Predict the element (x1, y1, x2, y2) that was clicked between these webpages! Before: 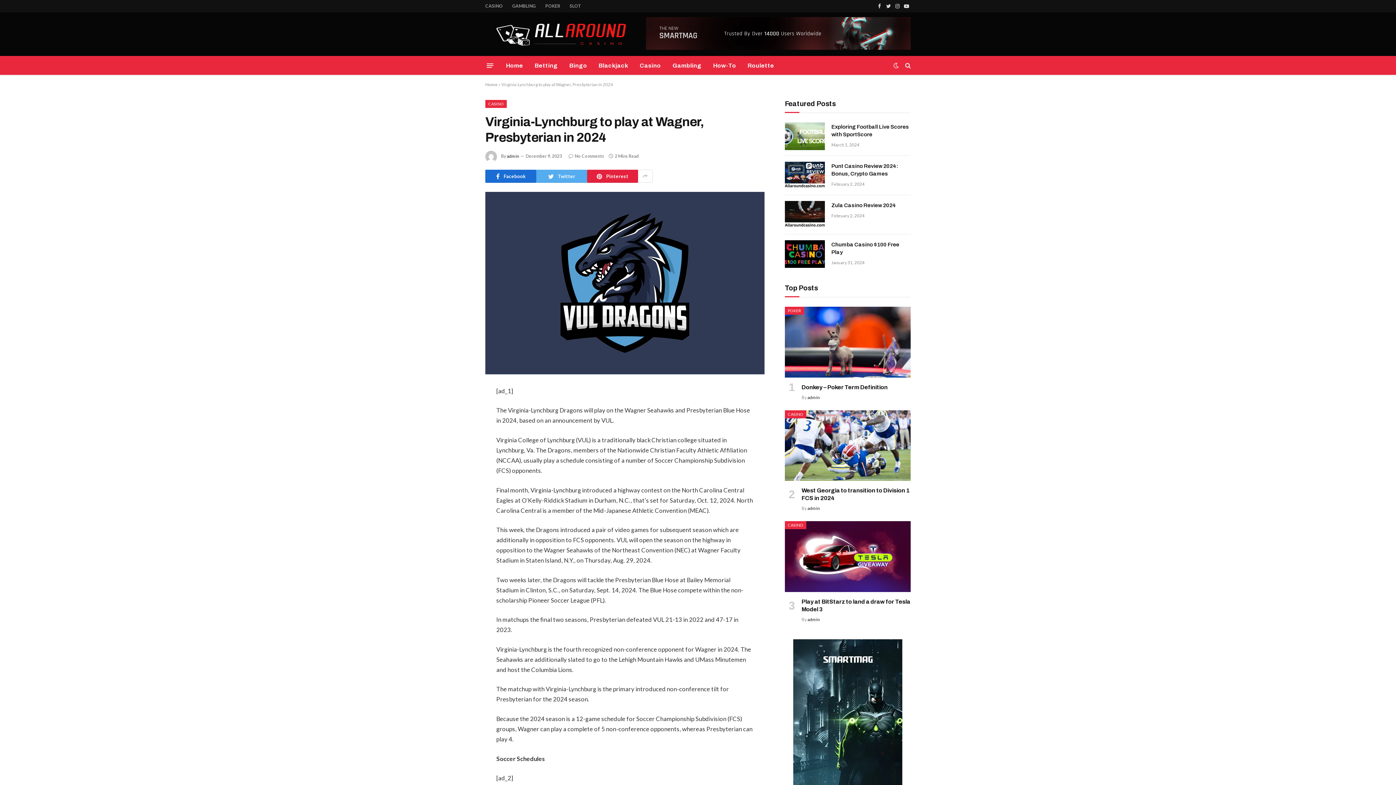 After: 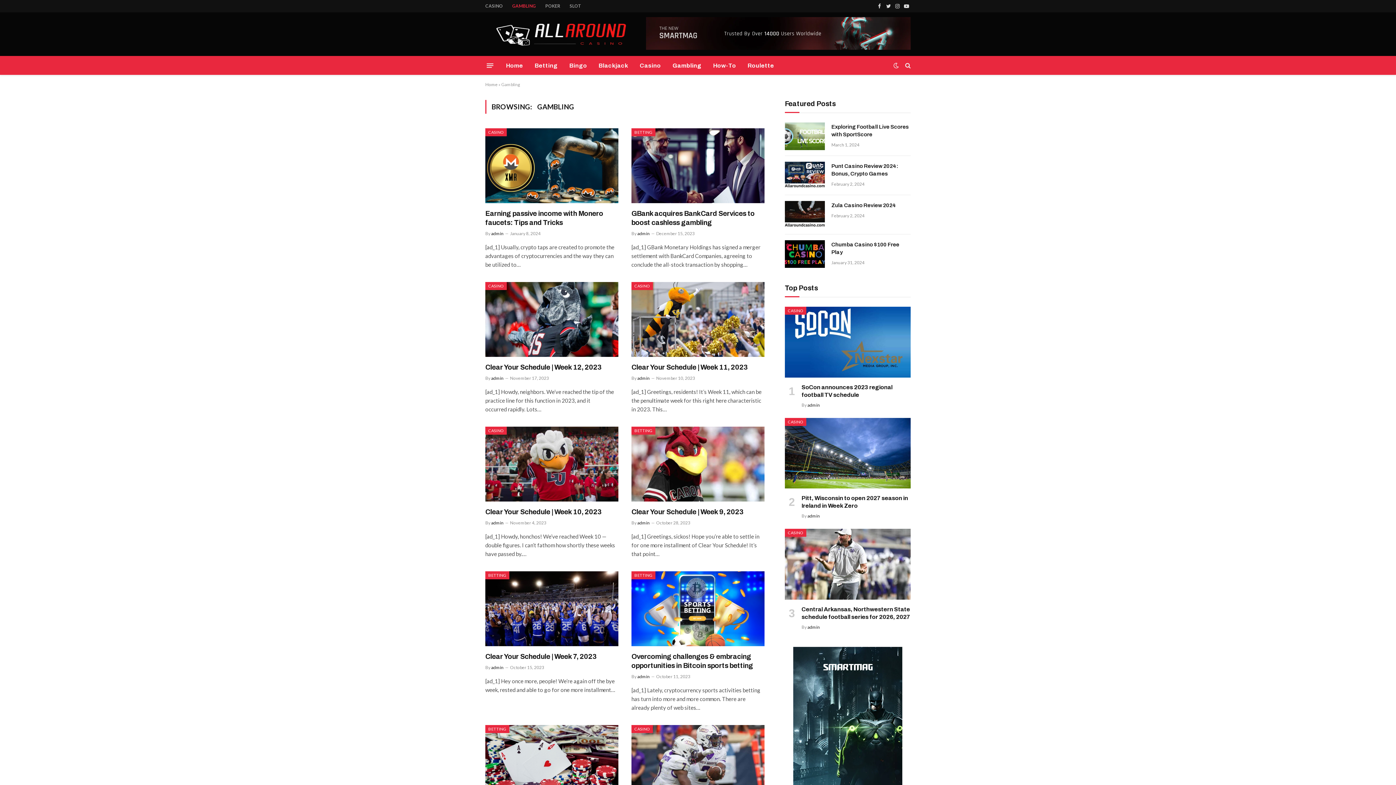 Action: label: GAMBLING bbox: (507, 0, 540, 12)